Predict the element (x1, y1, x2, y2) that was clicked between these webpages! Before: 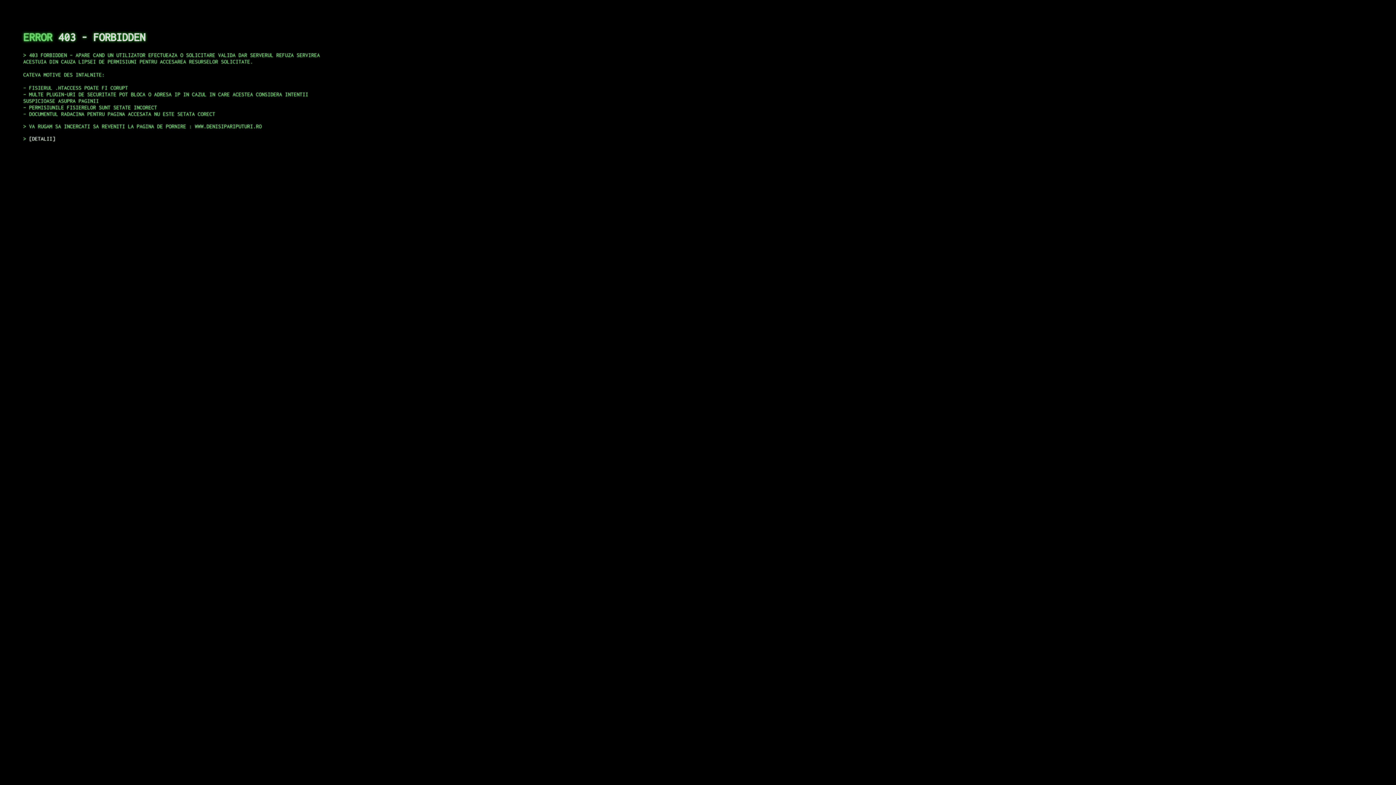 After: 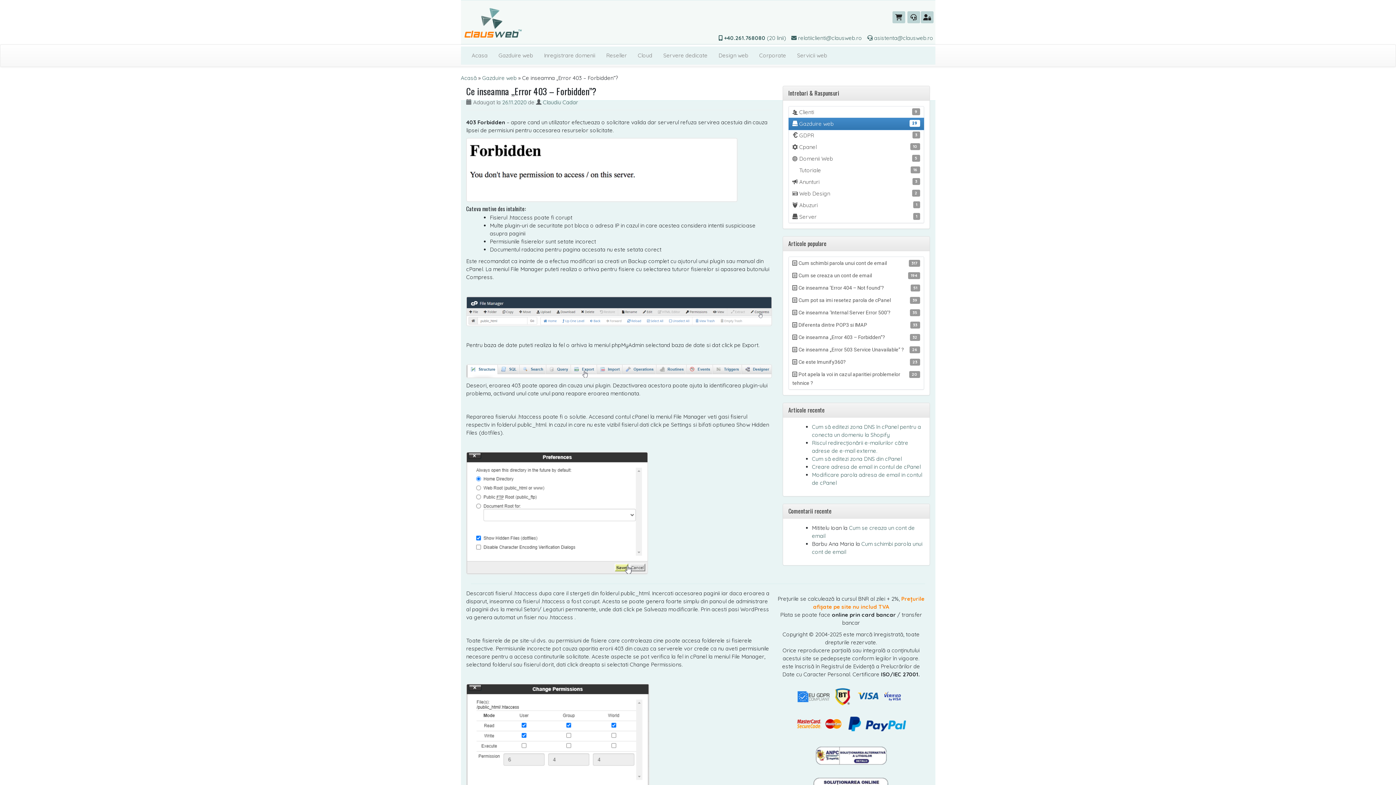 Action: label: DETALII bbox: (29, 135, 55, 141)